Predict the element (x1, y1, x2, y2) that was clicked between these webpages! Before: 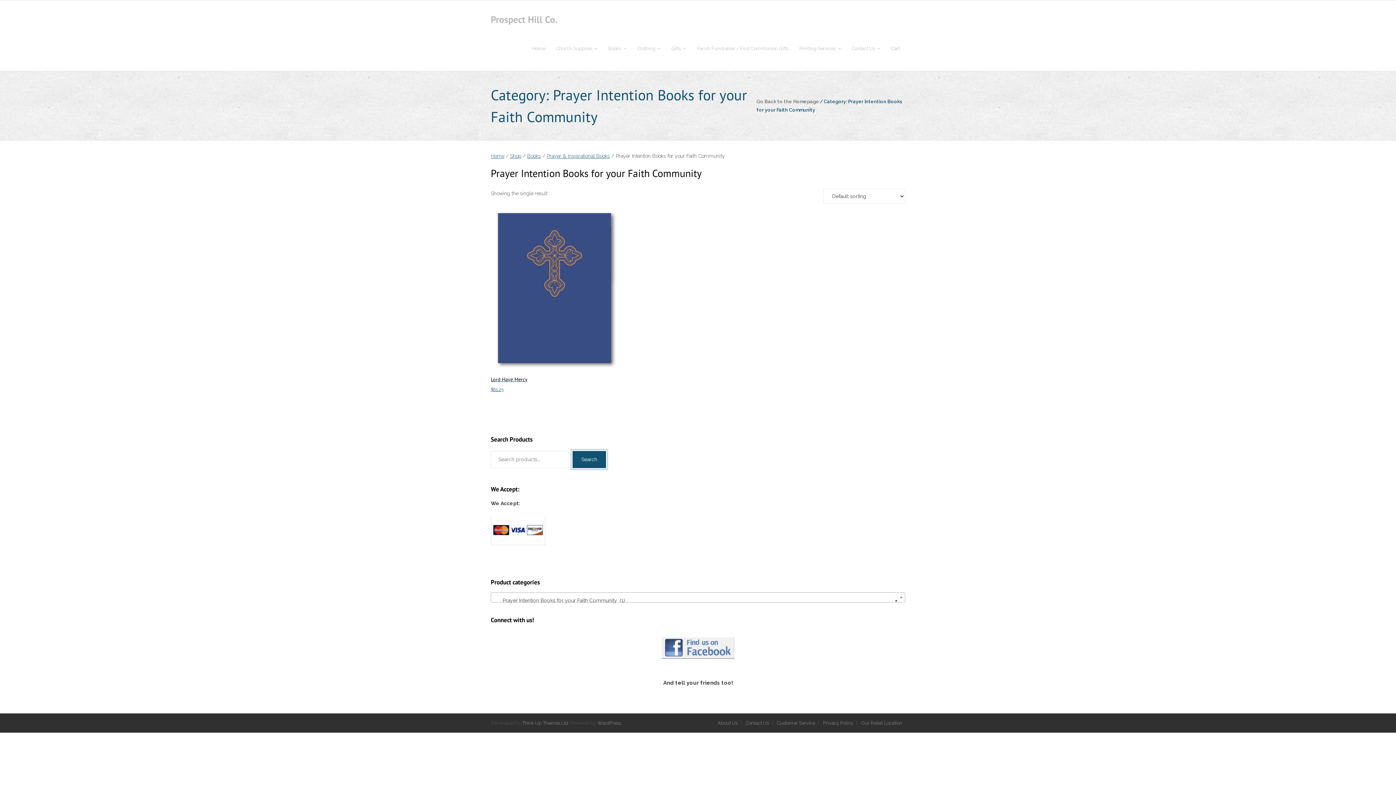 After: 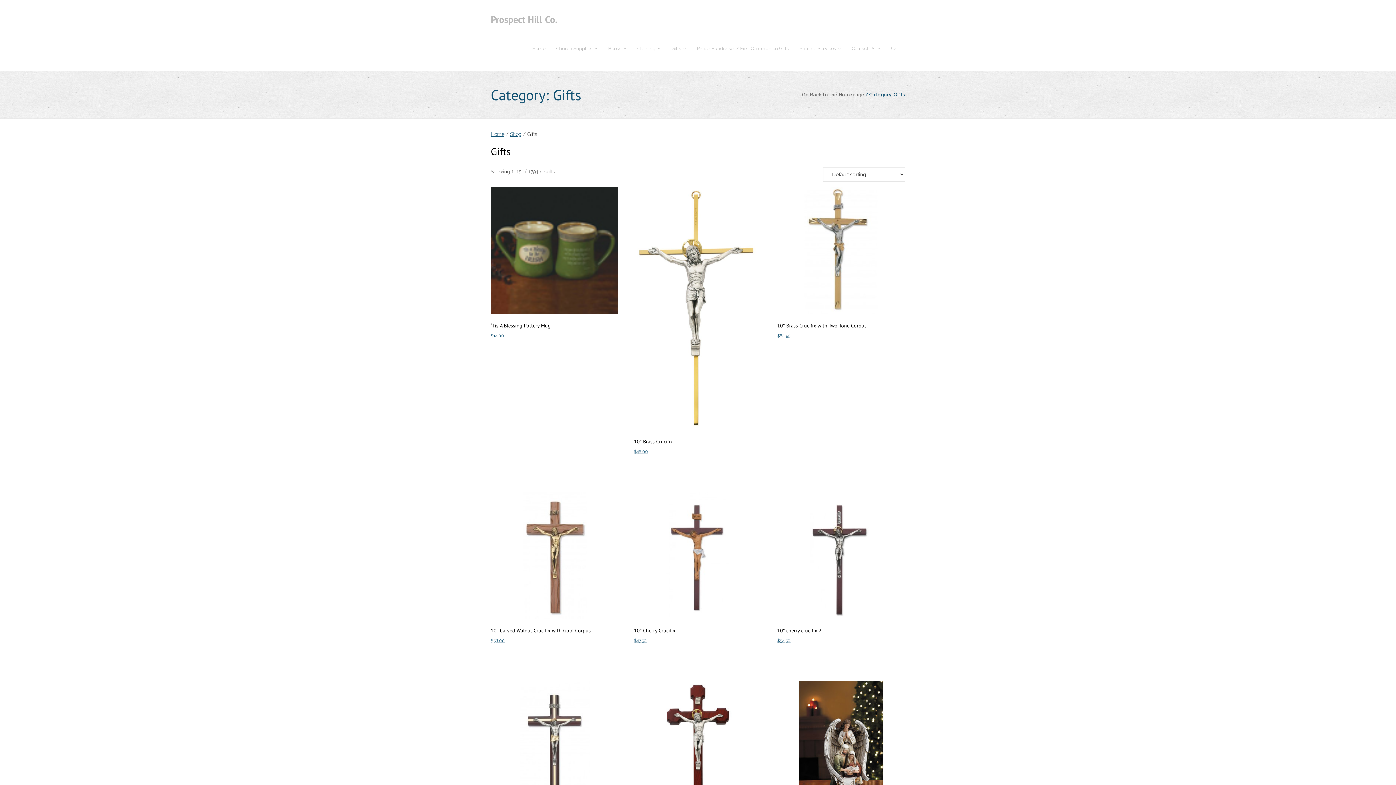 Action: label: Gifts bbox: (666, 26, 691, 70)